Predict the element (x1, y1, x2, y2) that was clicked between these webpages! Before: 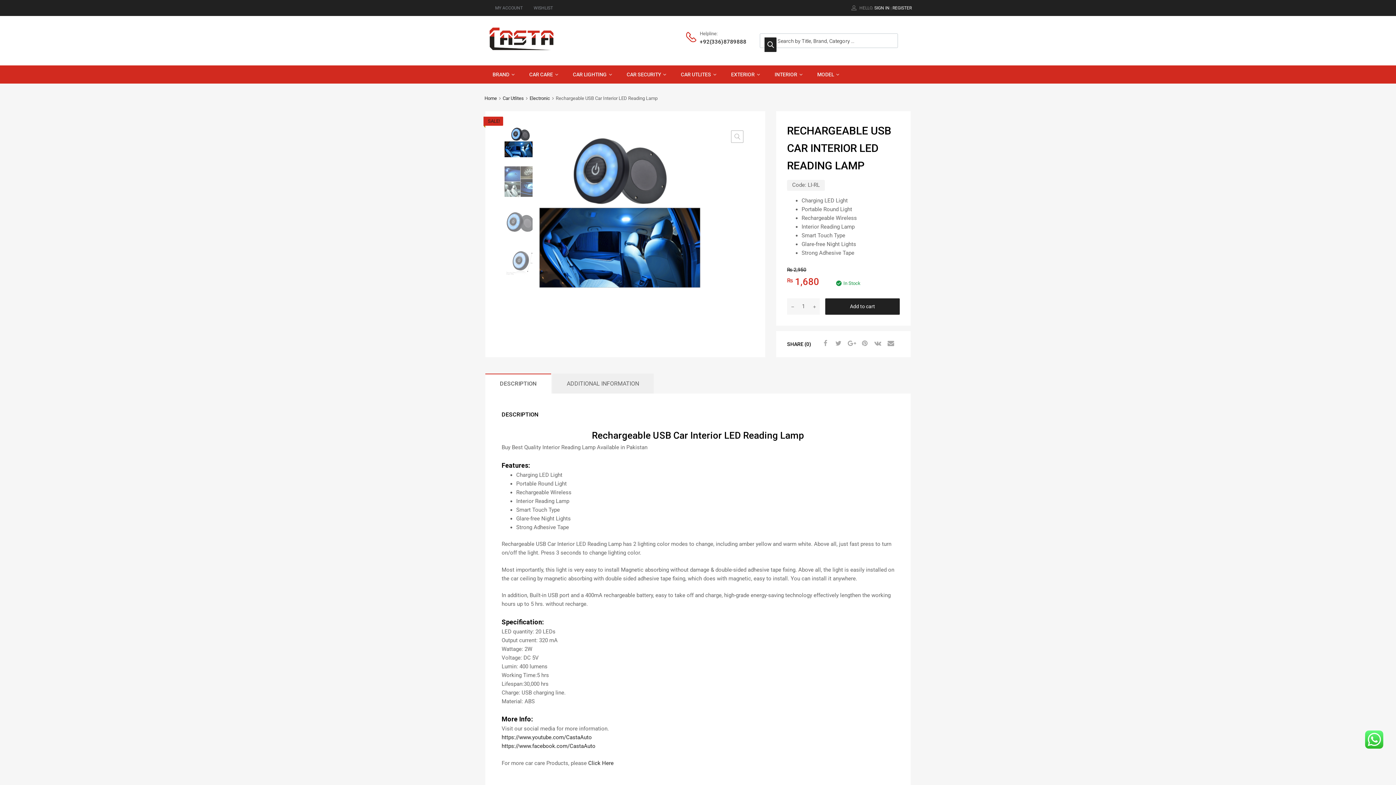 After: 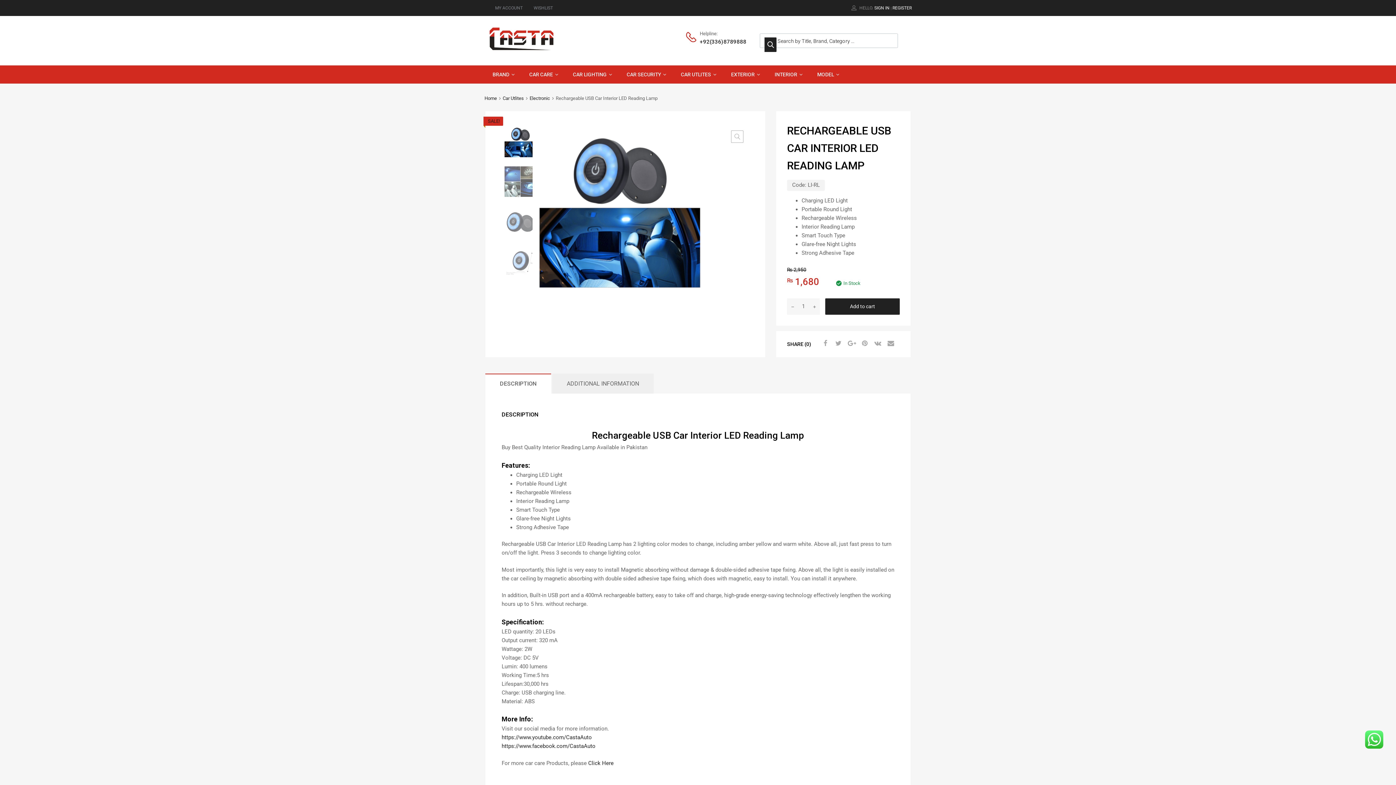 Action: bbox: (538, 125, 749, 291)